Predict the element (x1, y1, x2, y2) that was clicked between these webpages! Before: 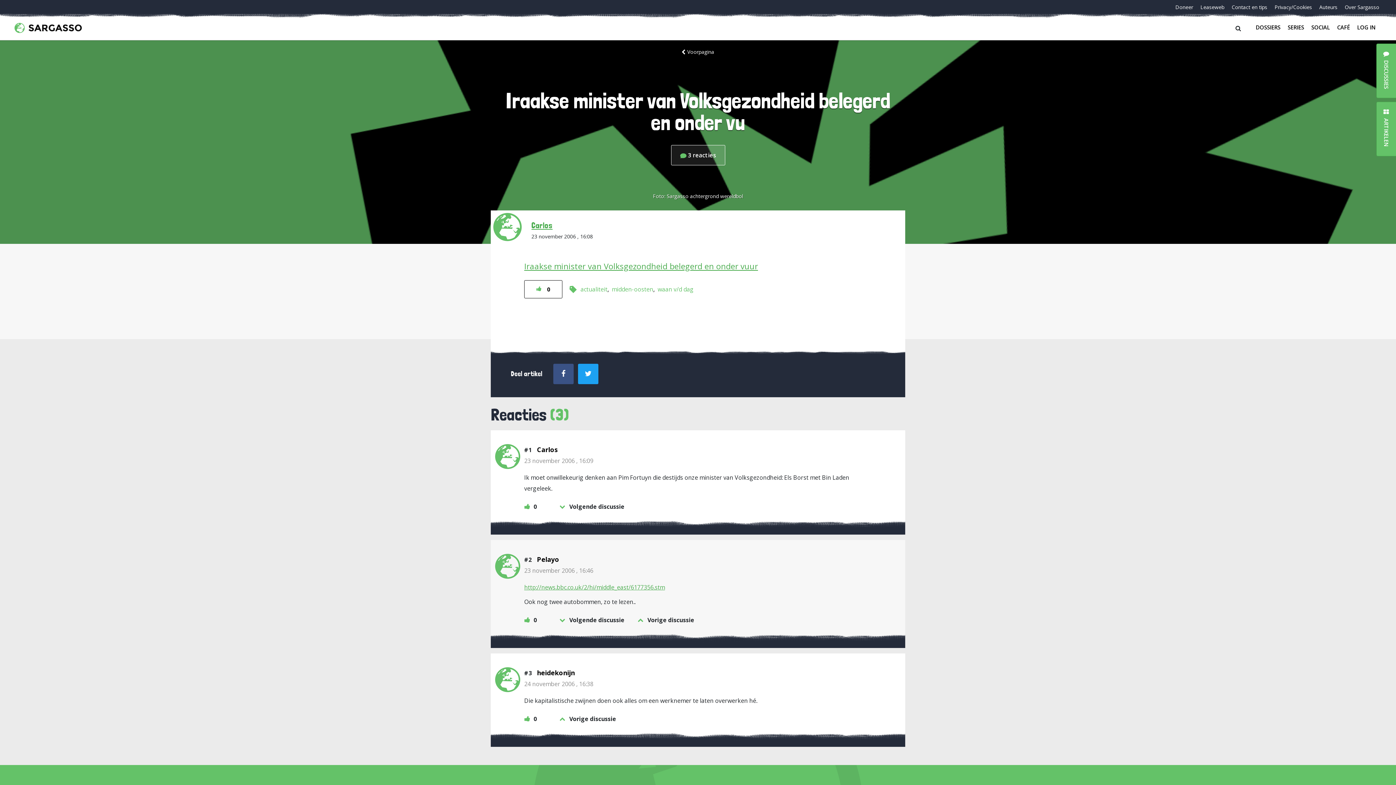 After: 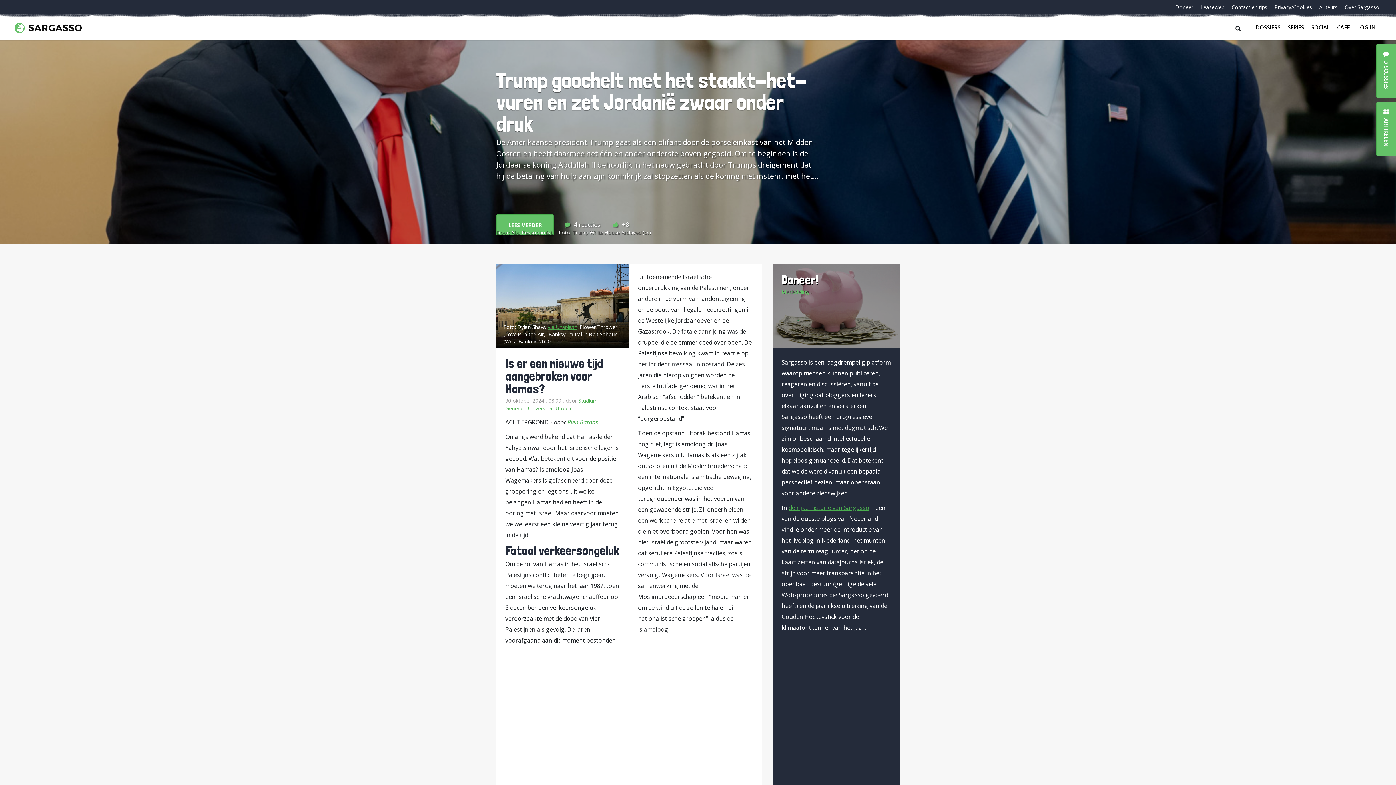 Action: label: midden-oosten bbox: (612, 285, 653, 293)